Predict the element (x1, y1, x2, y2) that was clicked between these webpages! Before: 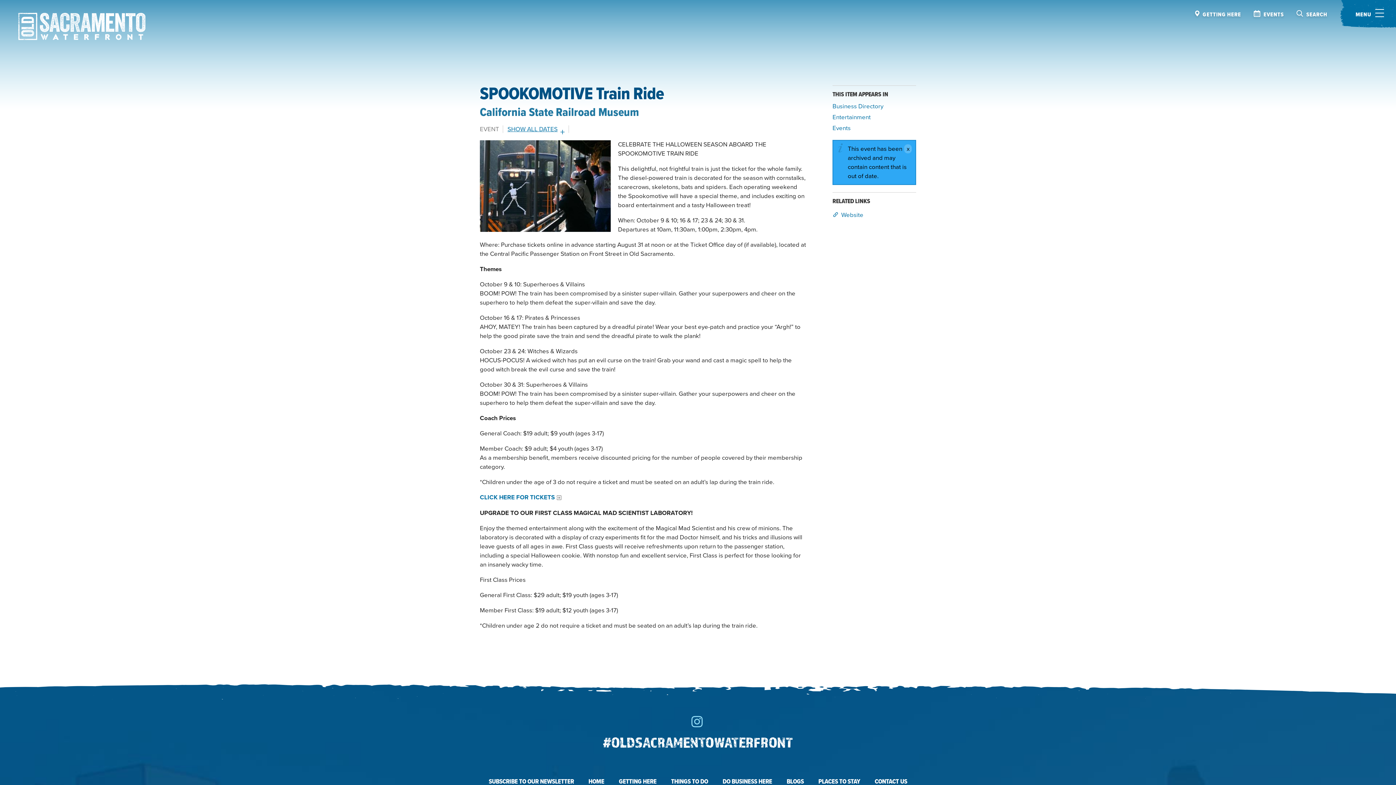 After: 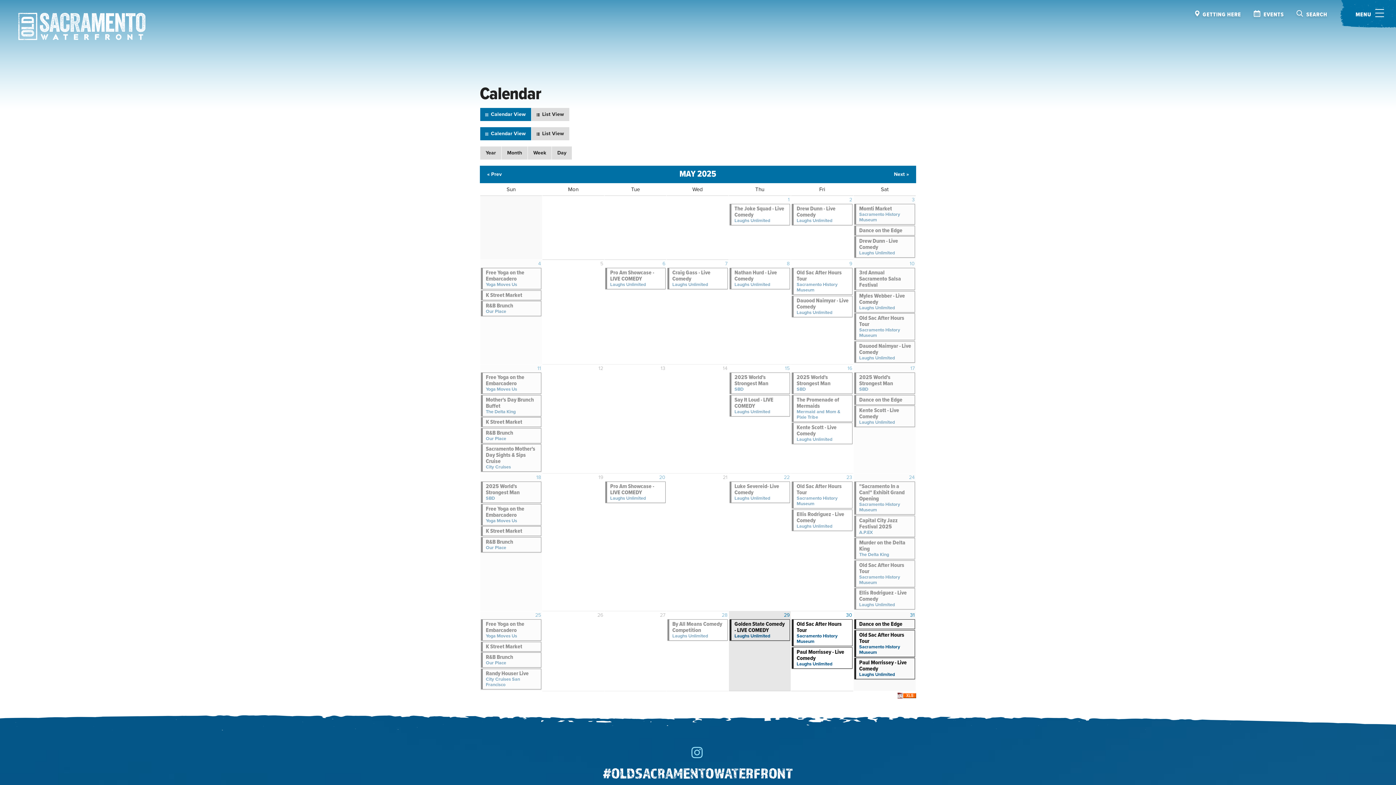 Action: bbox: (832, 124, 850, 132) label: Events